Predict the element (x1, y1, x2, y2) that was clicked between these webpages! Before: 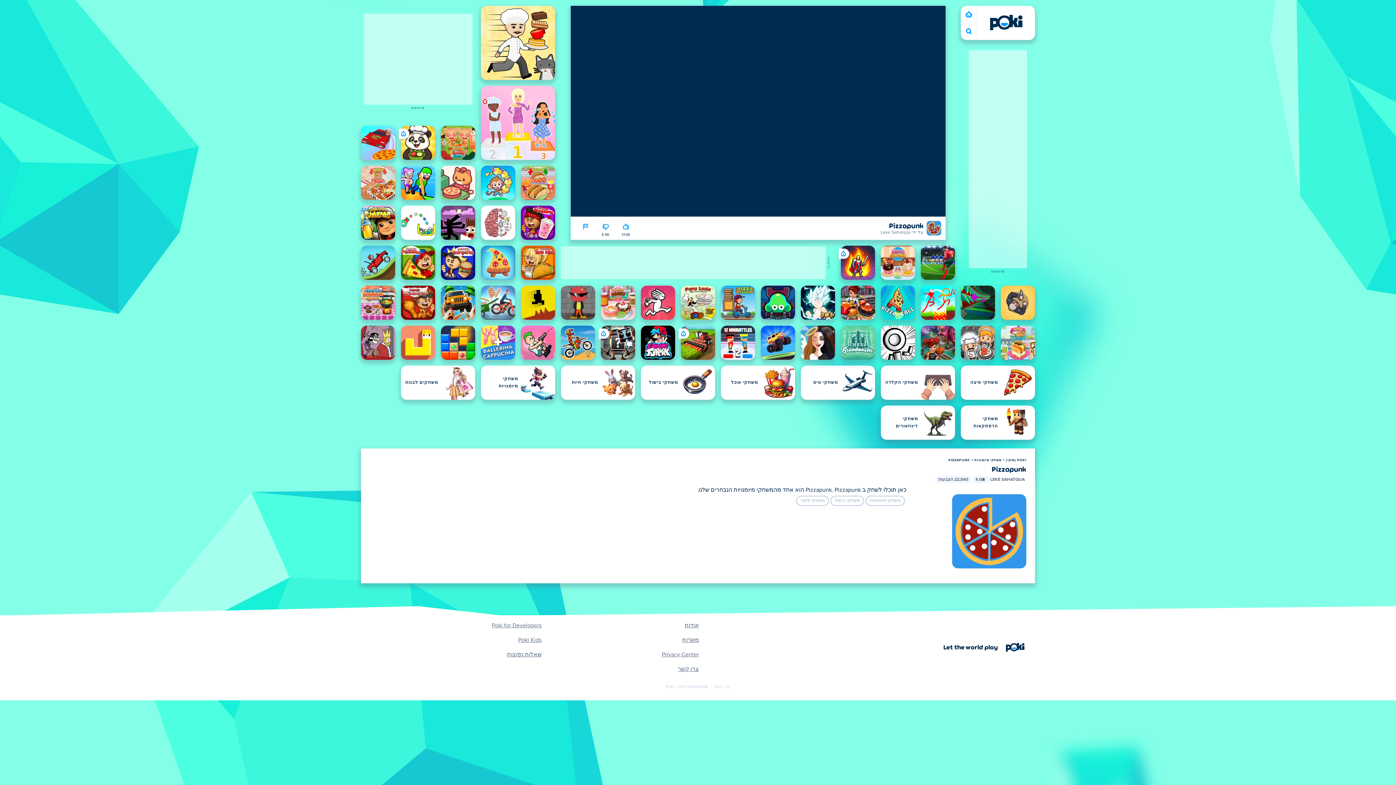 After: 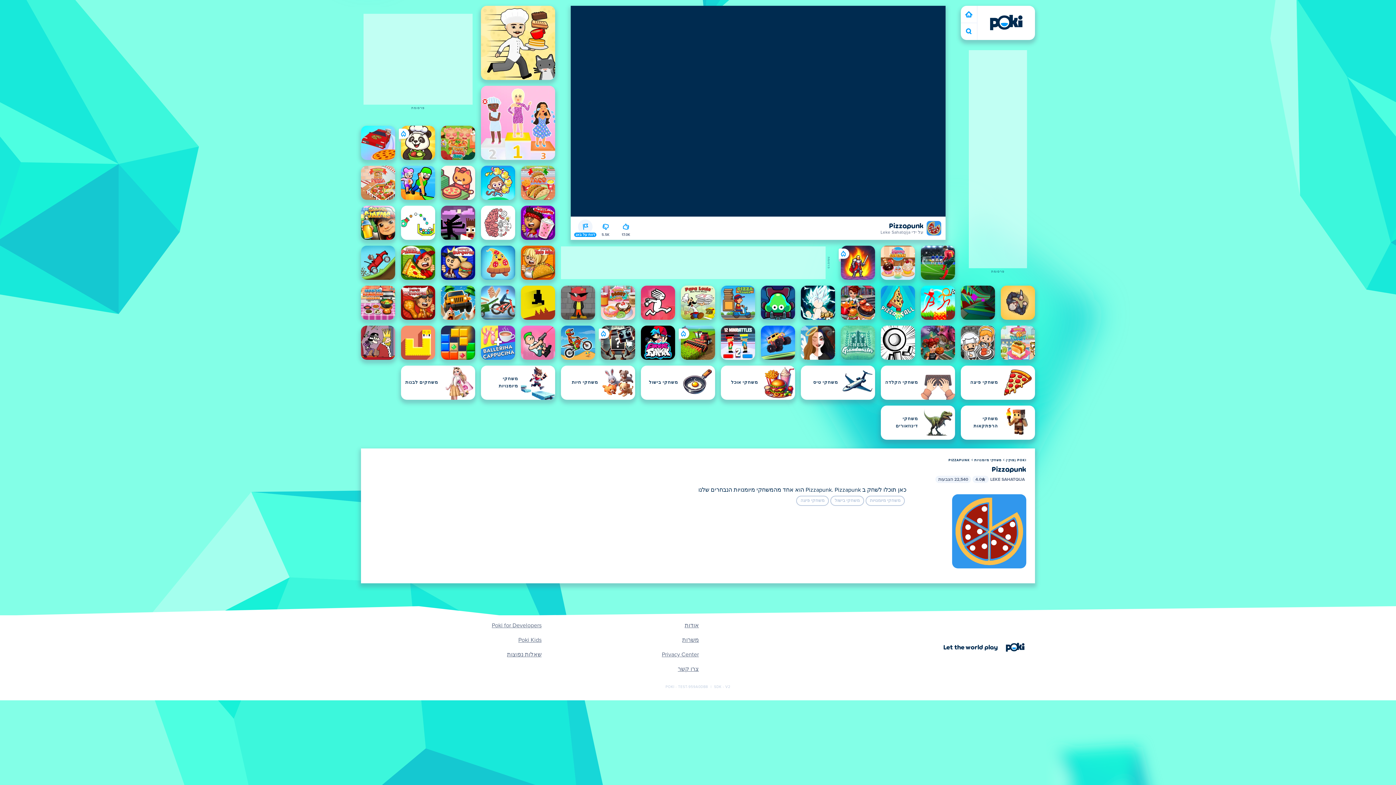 Action: label: דווח על באג bbox: (578, 219, 592, 234)